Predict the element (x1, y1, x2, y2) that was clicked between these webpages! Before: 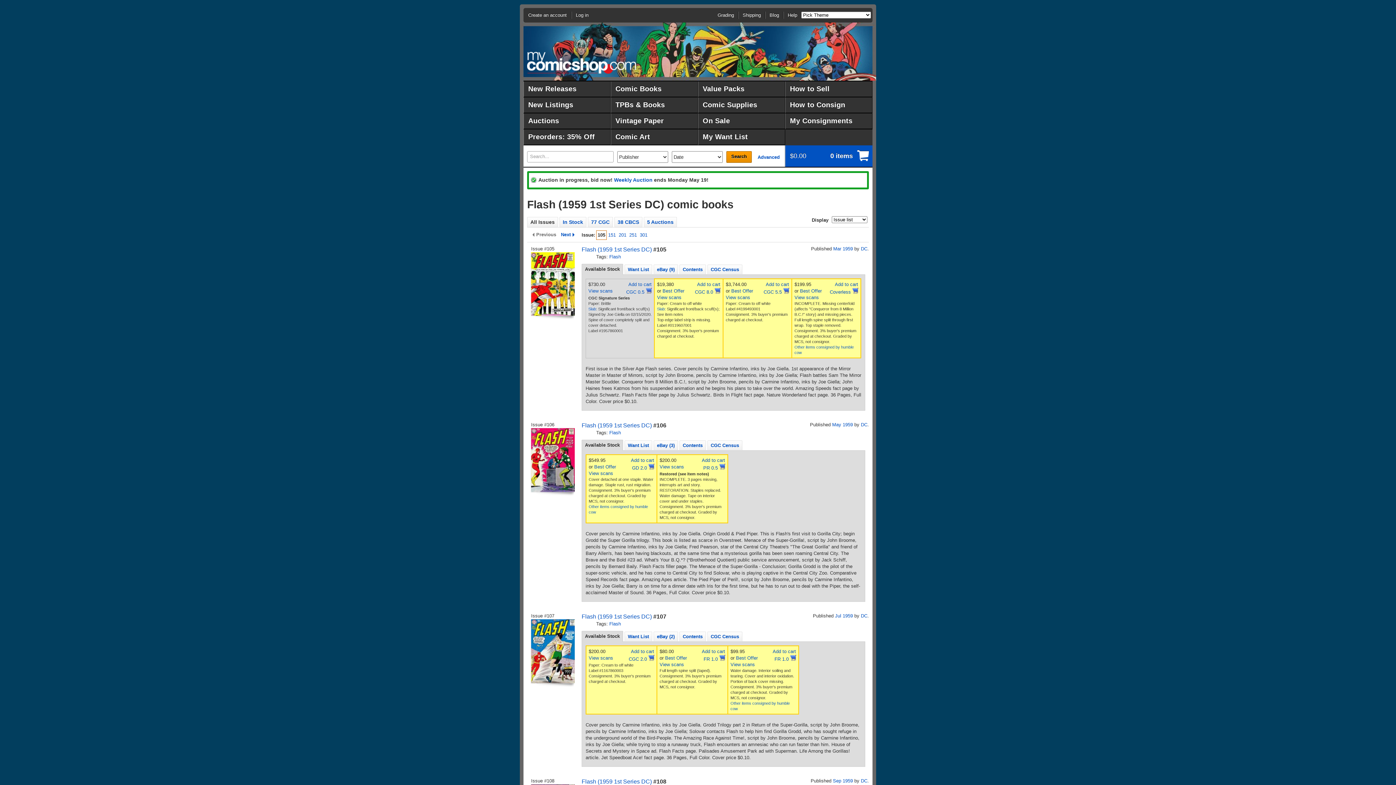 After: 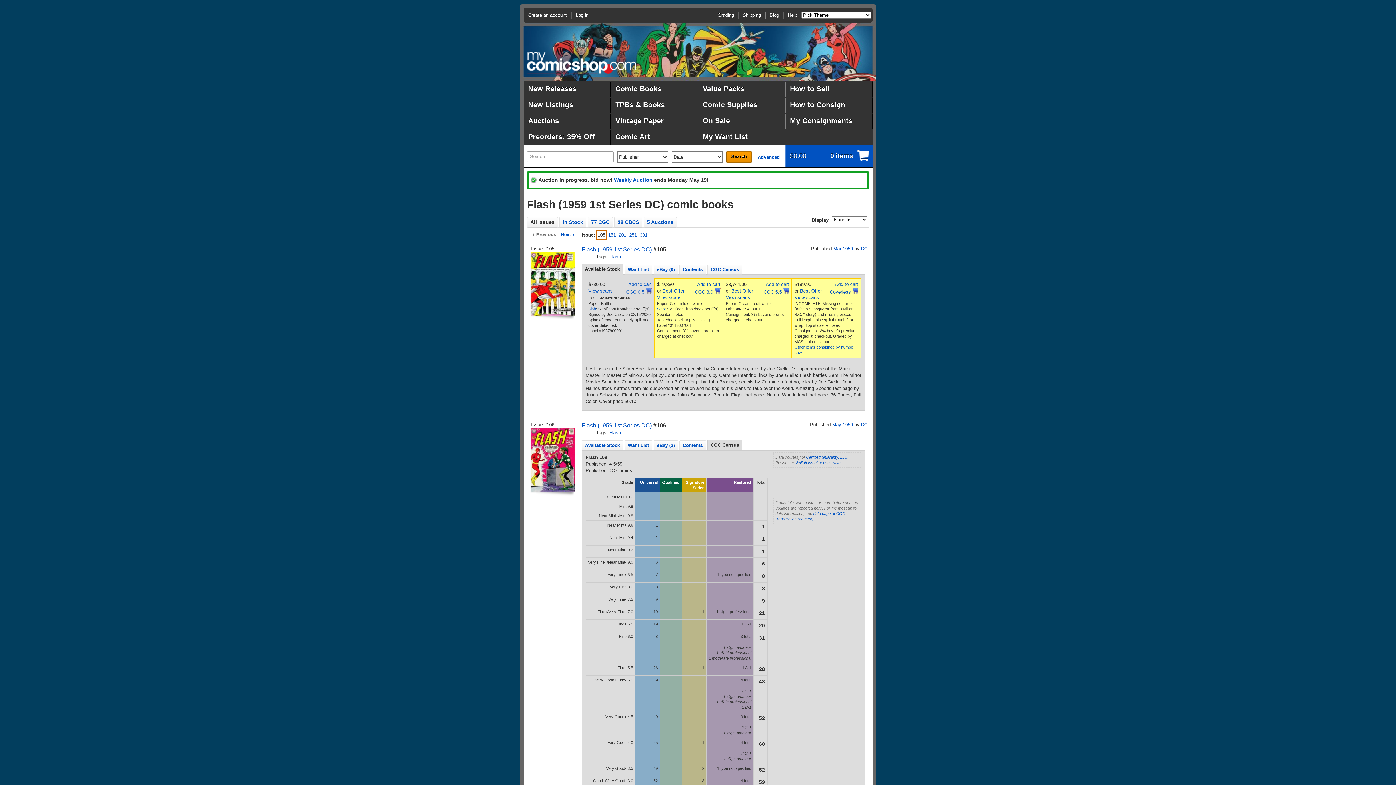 Action: bbox: (707, 440, 742, 450) label: CGC Census